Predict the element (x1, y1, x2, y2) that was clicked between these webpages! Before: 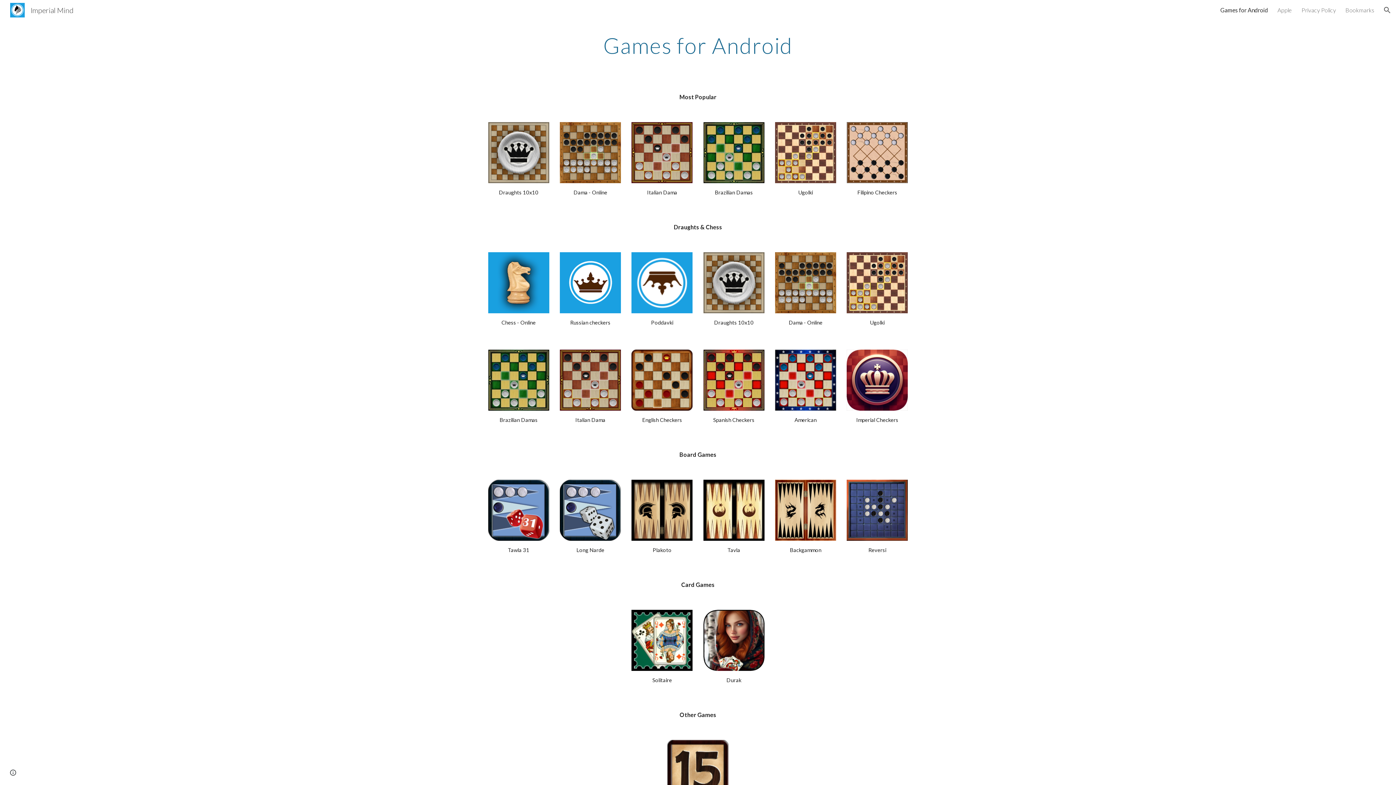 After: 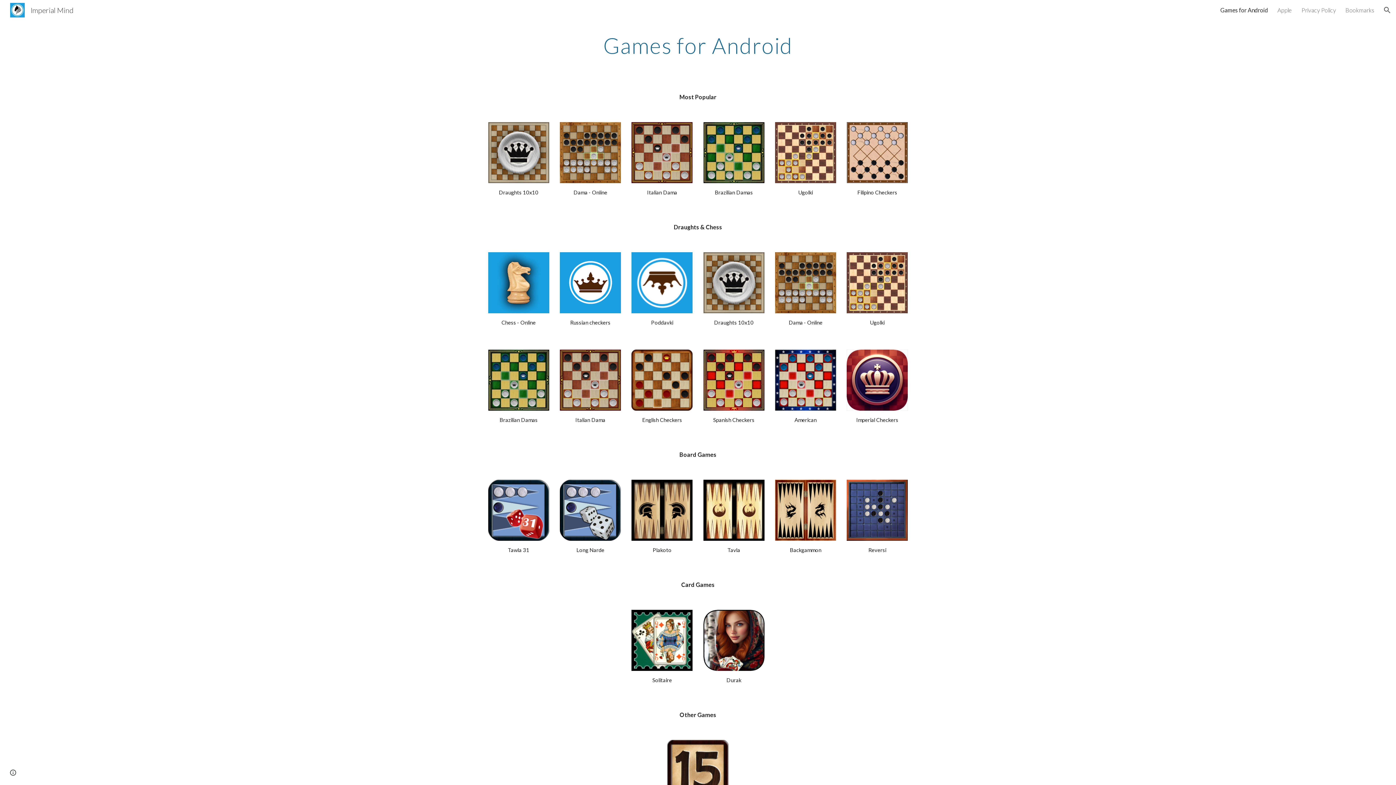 Action: bbox: (847, 122, 908, 183)